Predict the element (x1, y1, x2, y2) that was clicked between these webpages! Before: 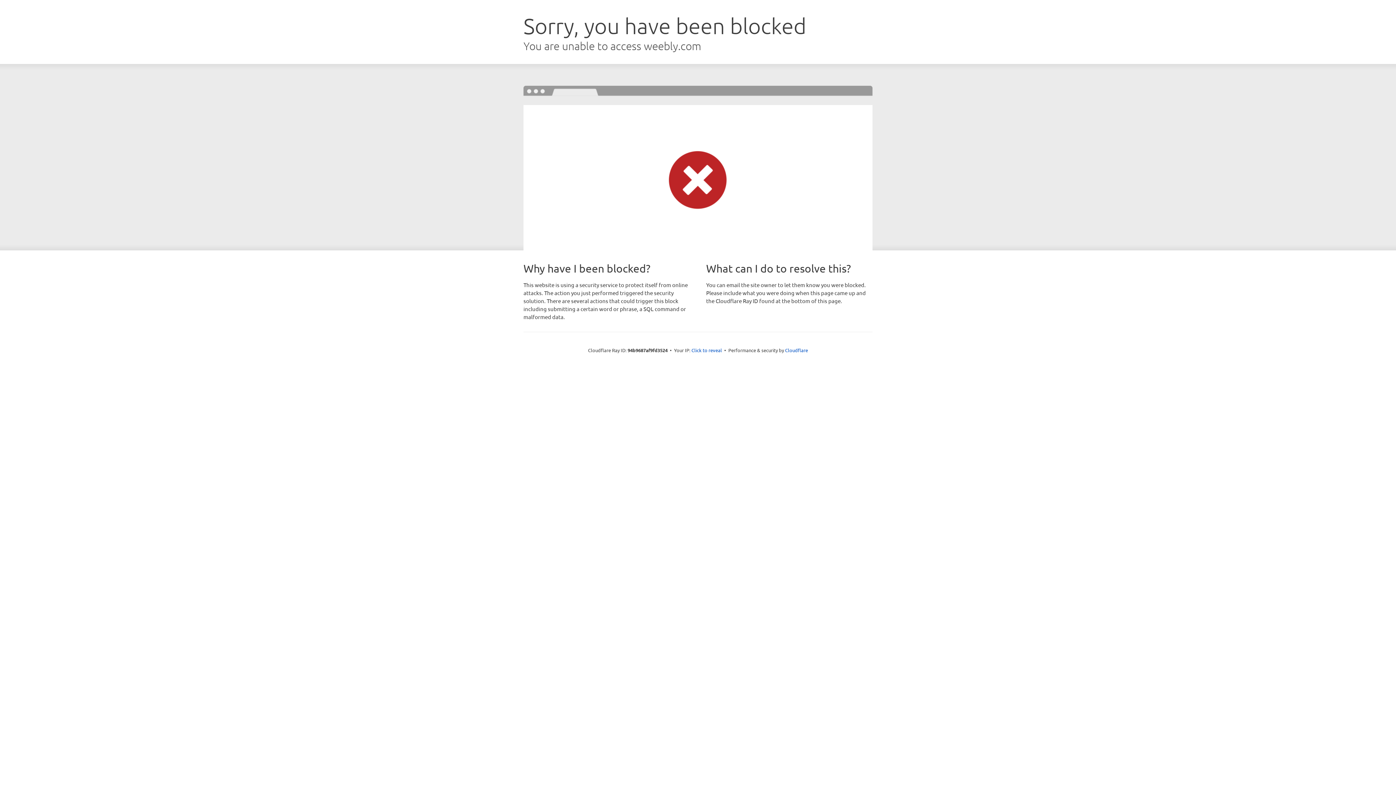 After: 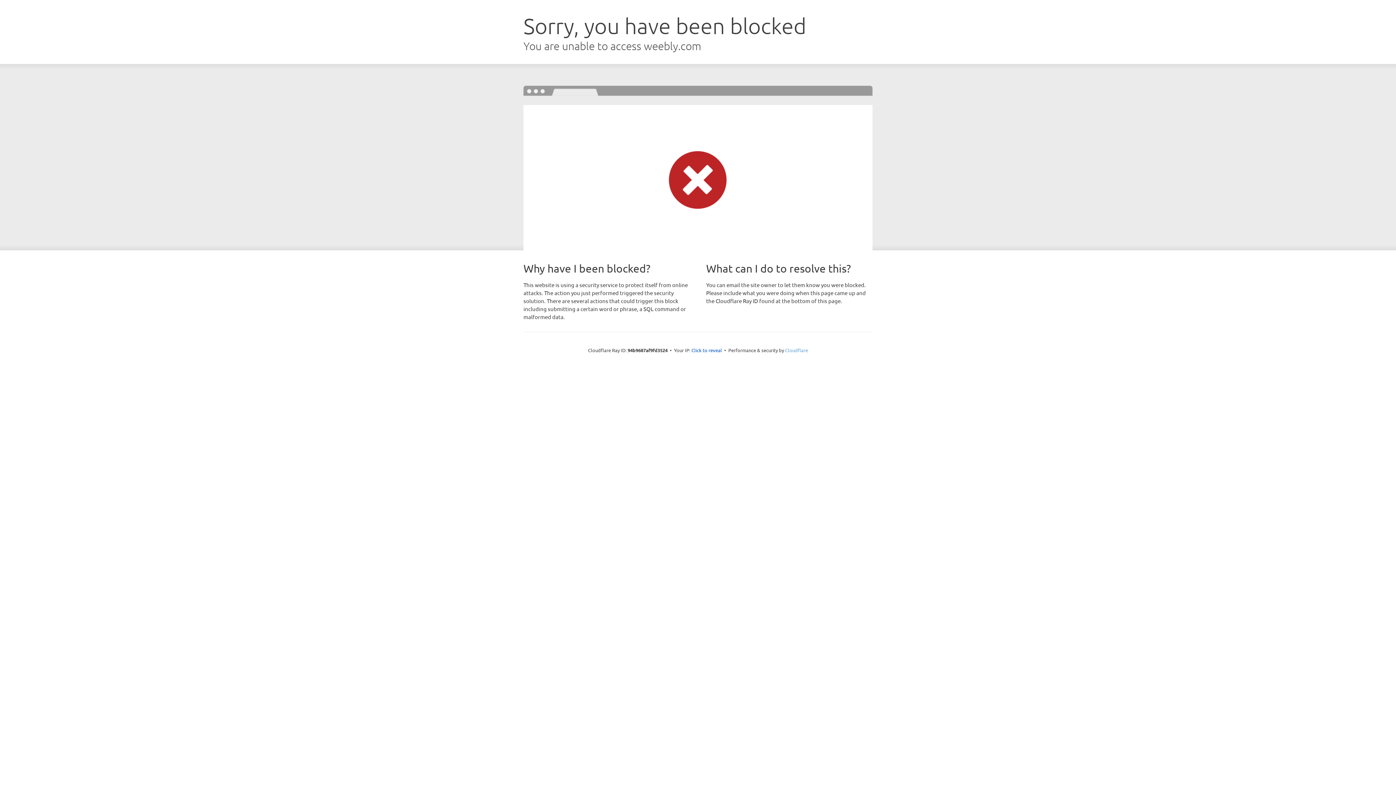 Action: bbox: (785, 347, 808, 353) label: Cloudflare